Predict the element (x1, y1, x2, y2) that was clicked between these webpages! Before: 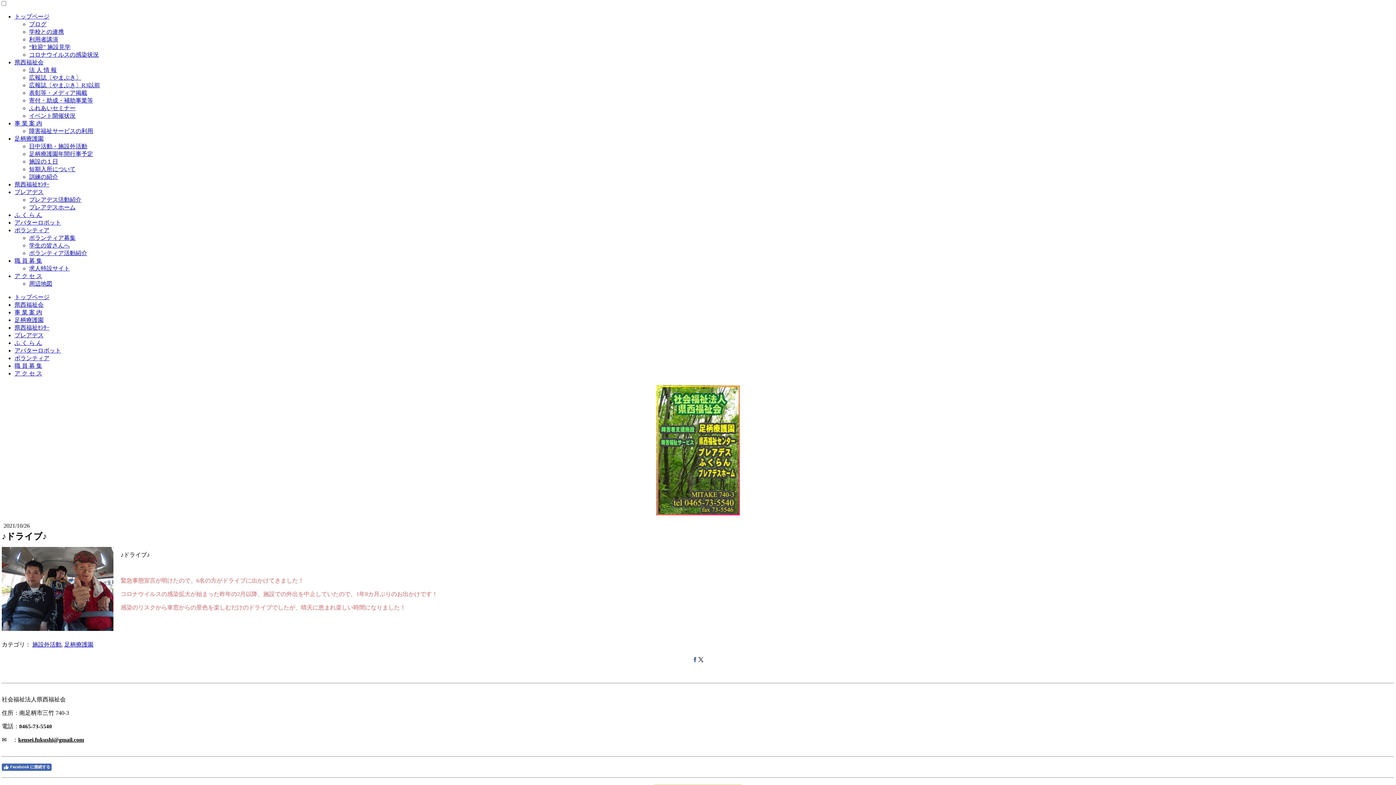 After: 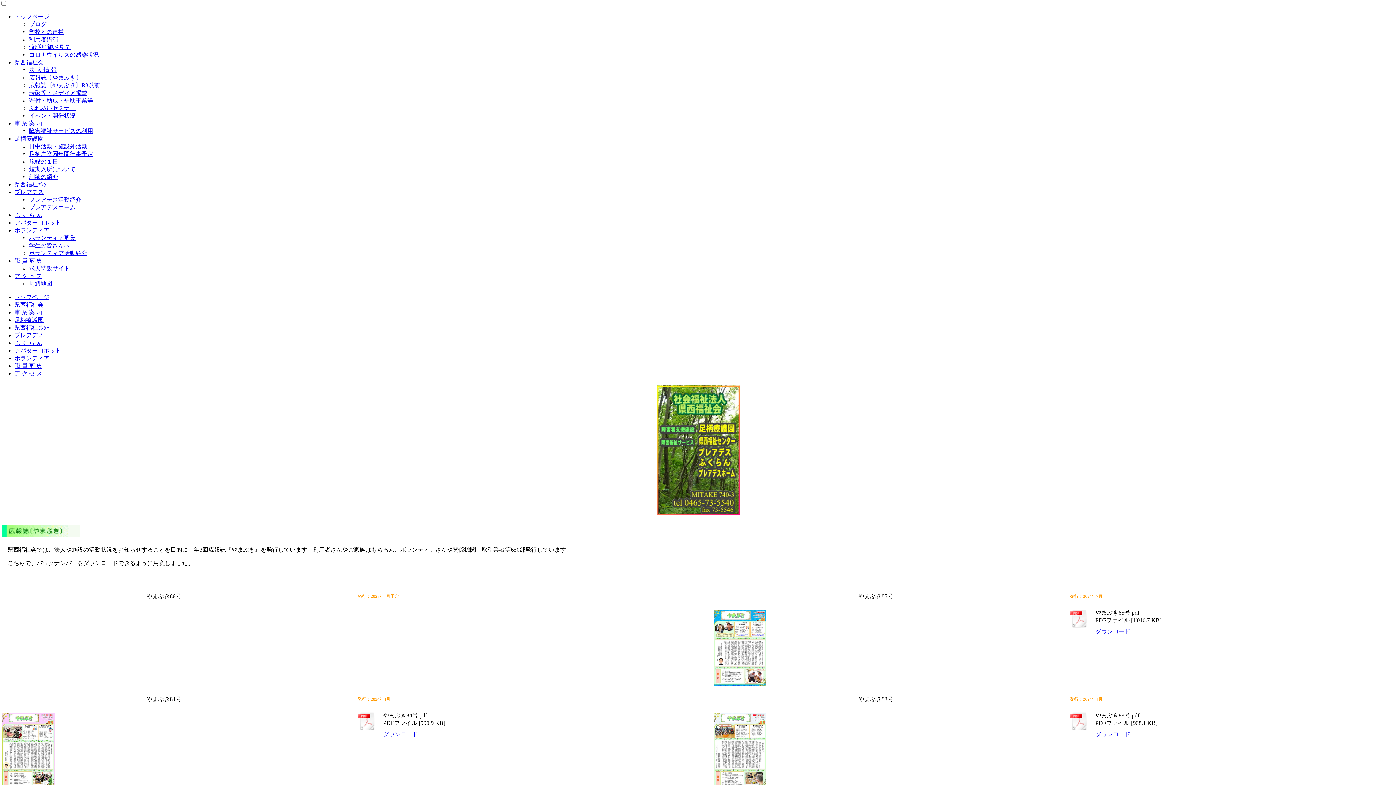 Action: label: 広報誌〔やまぶき〕 bbox: (29, 74, 81, 80)